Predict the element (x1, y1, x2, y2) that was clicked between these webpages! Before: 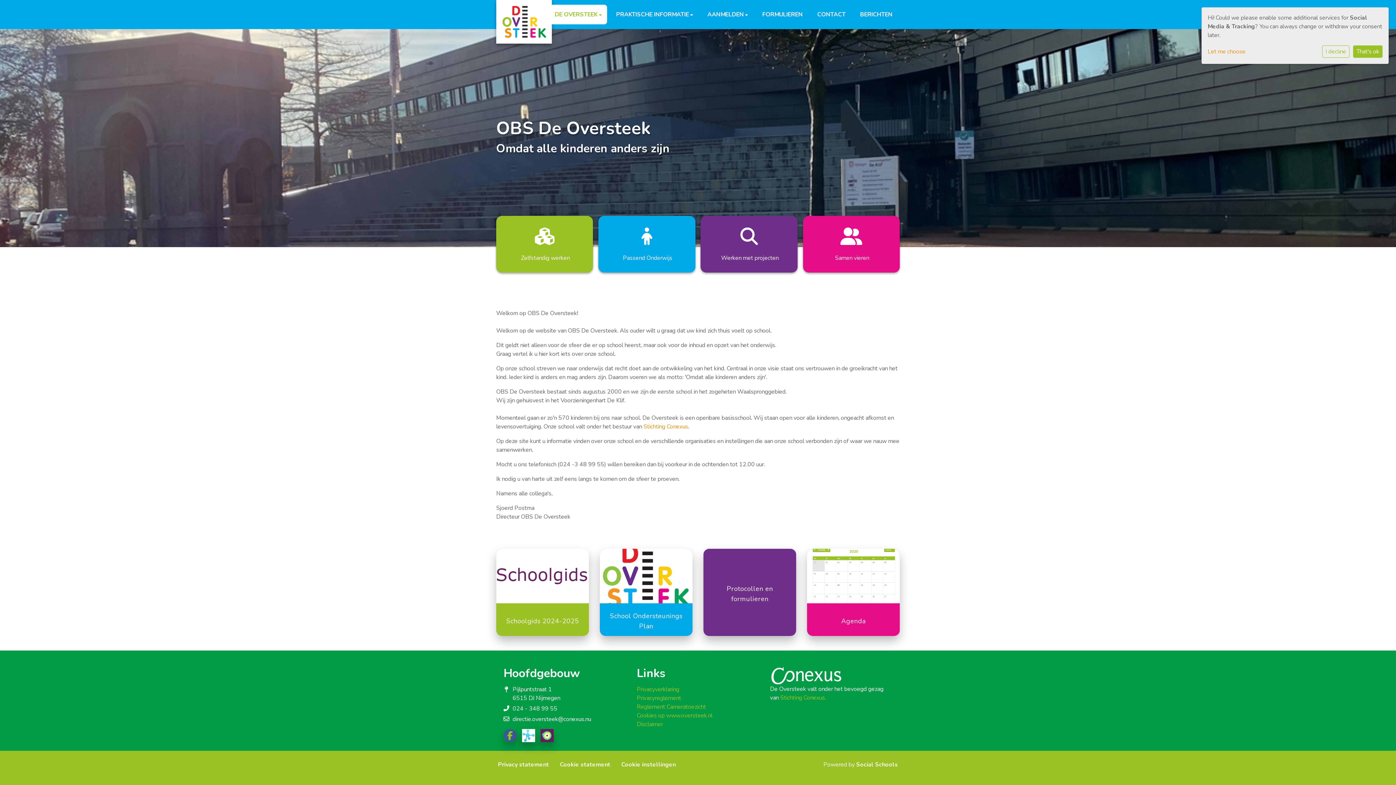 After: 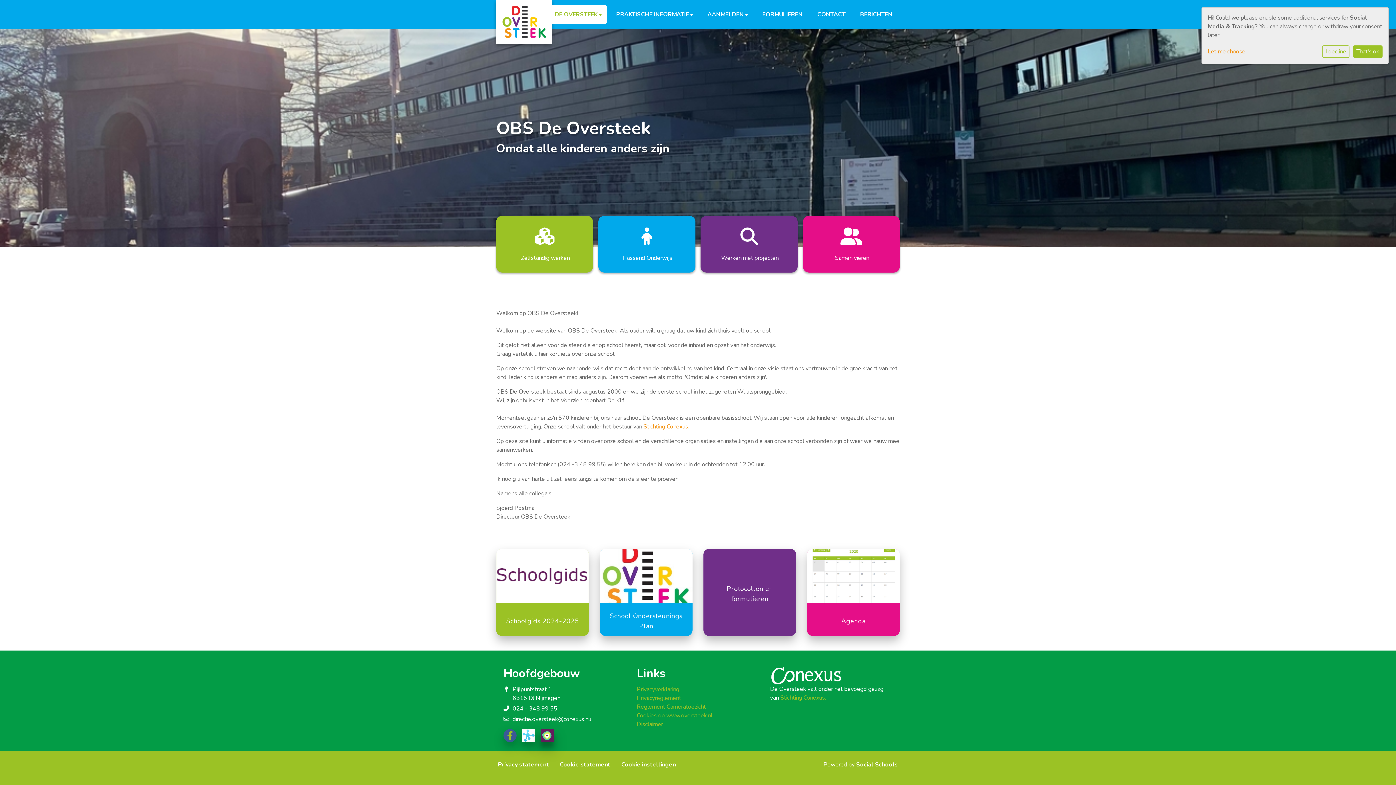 Action: bbox: (540, 729, 553, 742)